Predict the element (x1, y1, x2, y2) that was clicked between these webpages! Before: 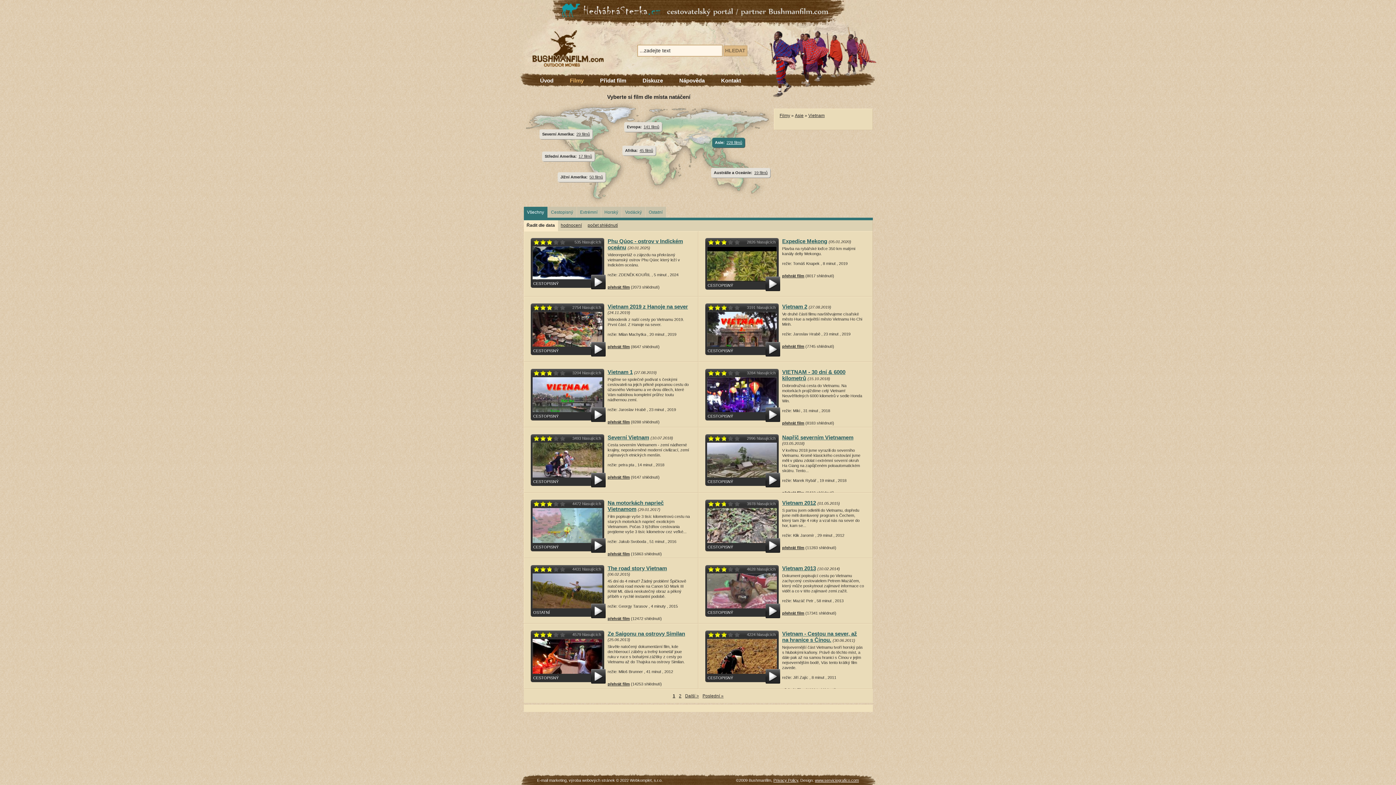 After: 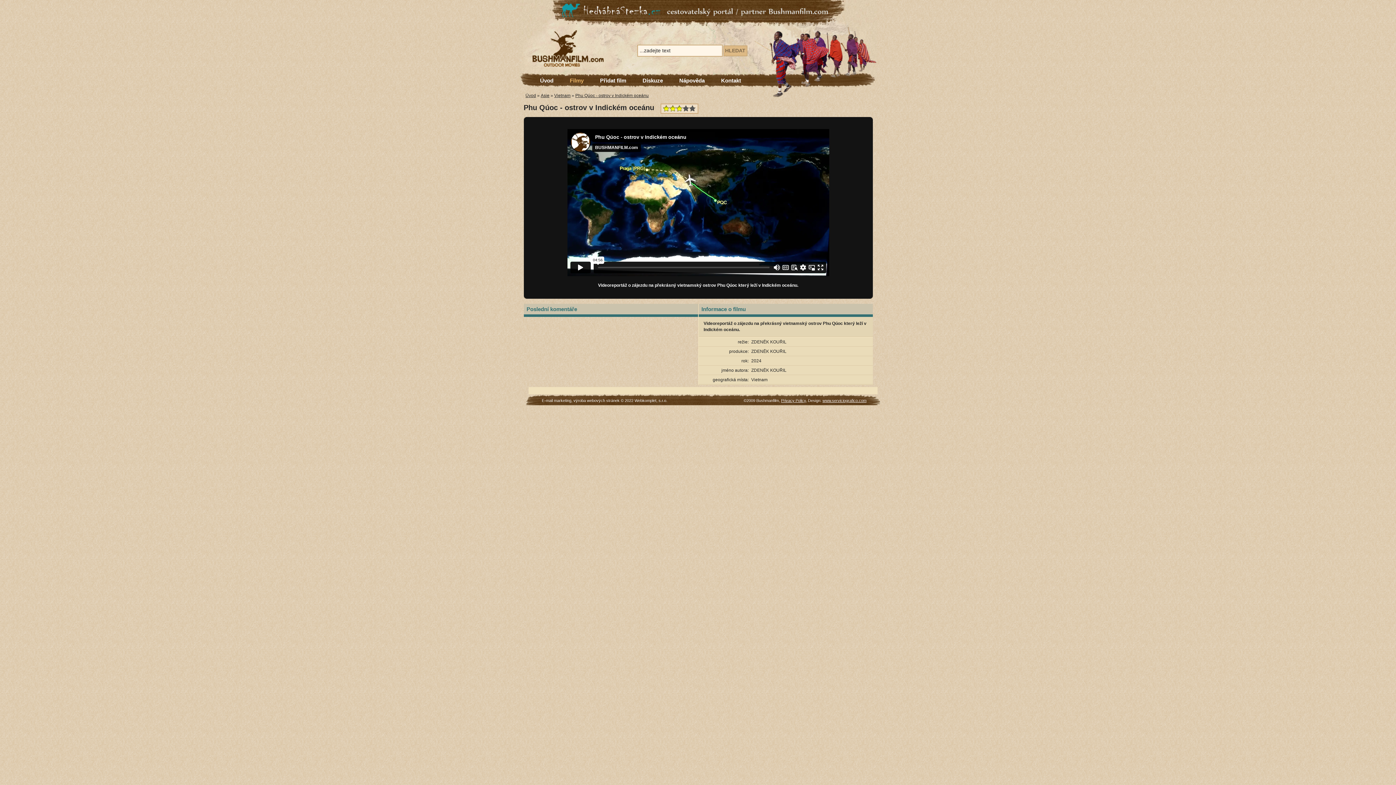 Action: bbox: (607, 285, 630, 289) label: přehrát film